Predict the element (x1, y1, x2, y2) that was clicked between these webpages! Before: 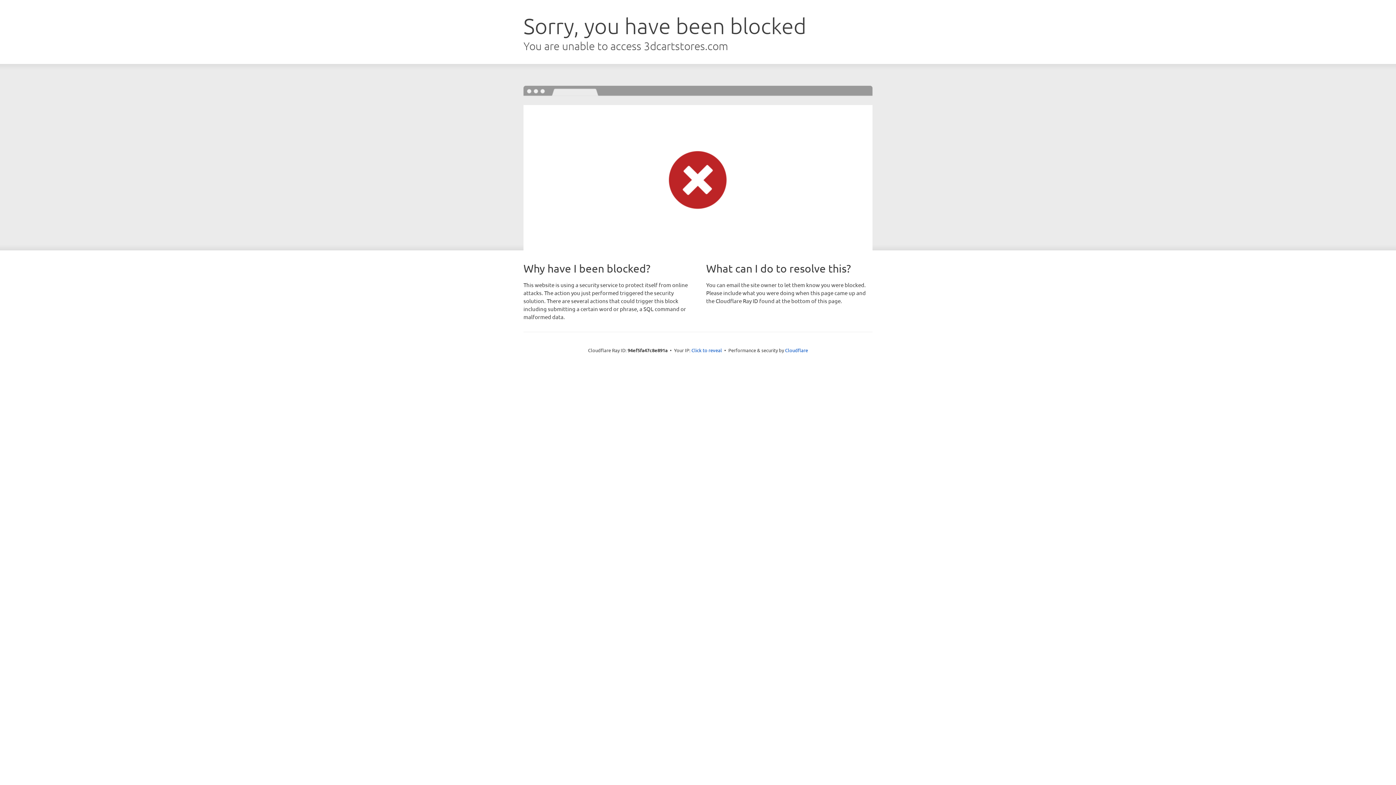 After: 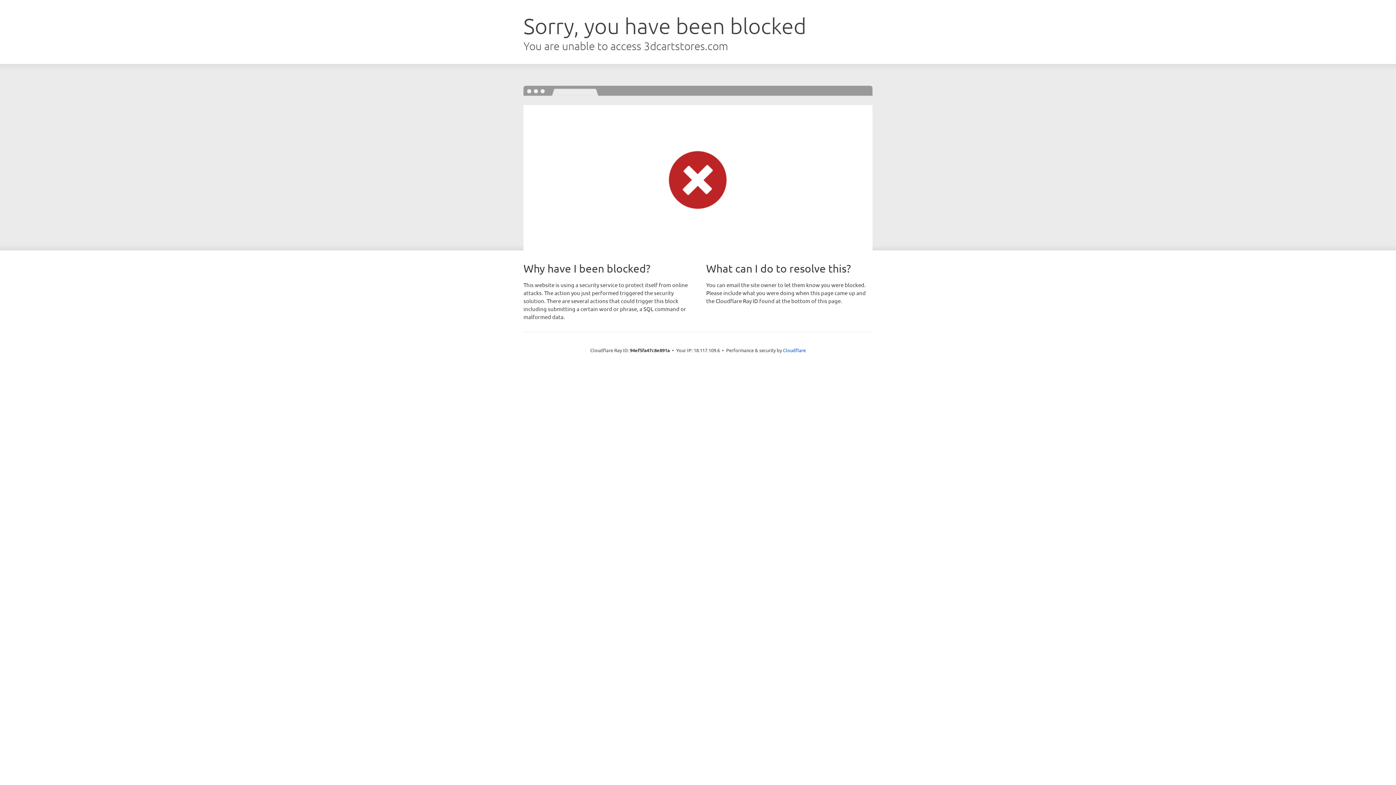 Action: bbox: (691, 346, 722, 353) label: Click to reveal